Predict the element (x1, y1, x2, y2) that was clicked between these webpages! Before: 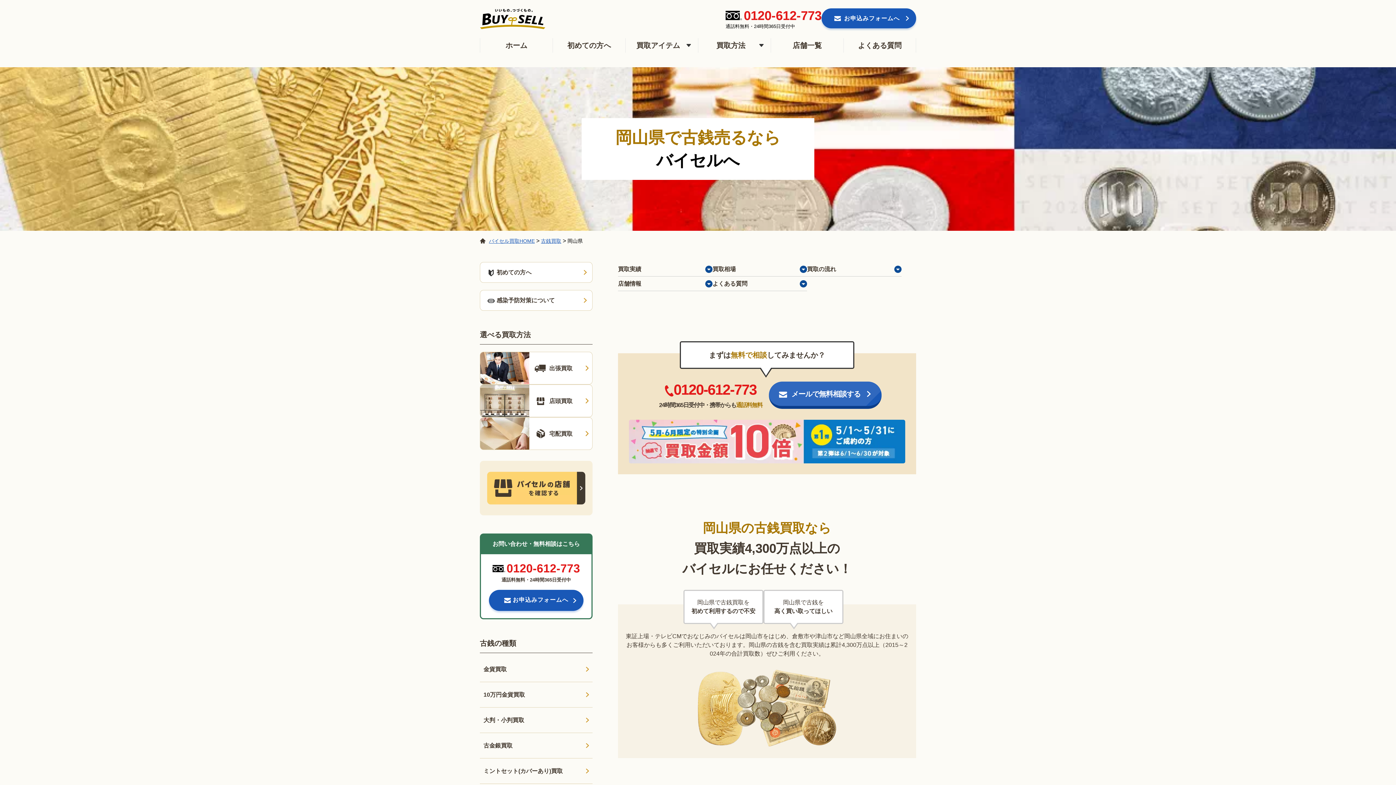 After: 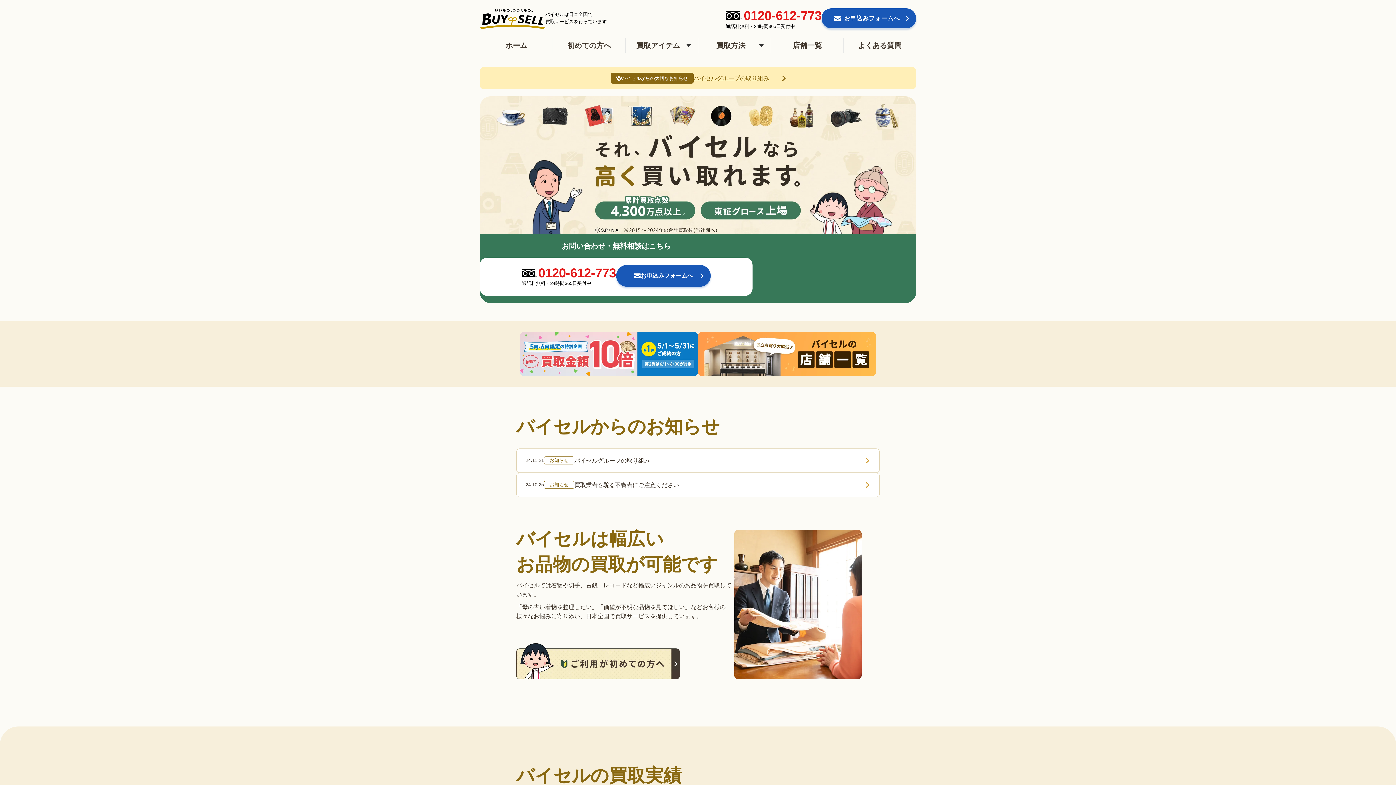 Action: bbox: (480, 8, 545, 28)